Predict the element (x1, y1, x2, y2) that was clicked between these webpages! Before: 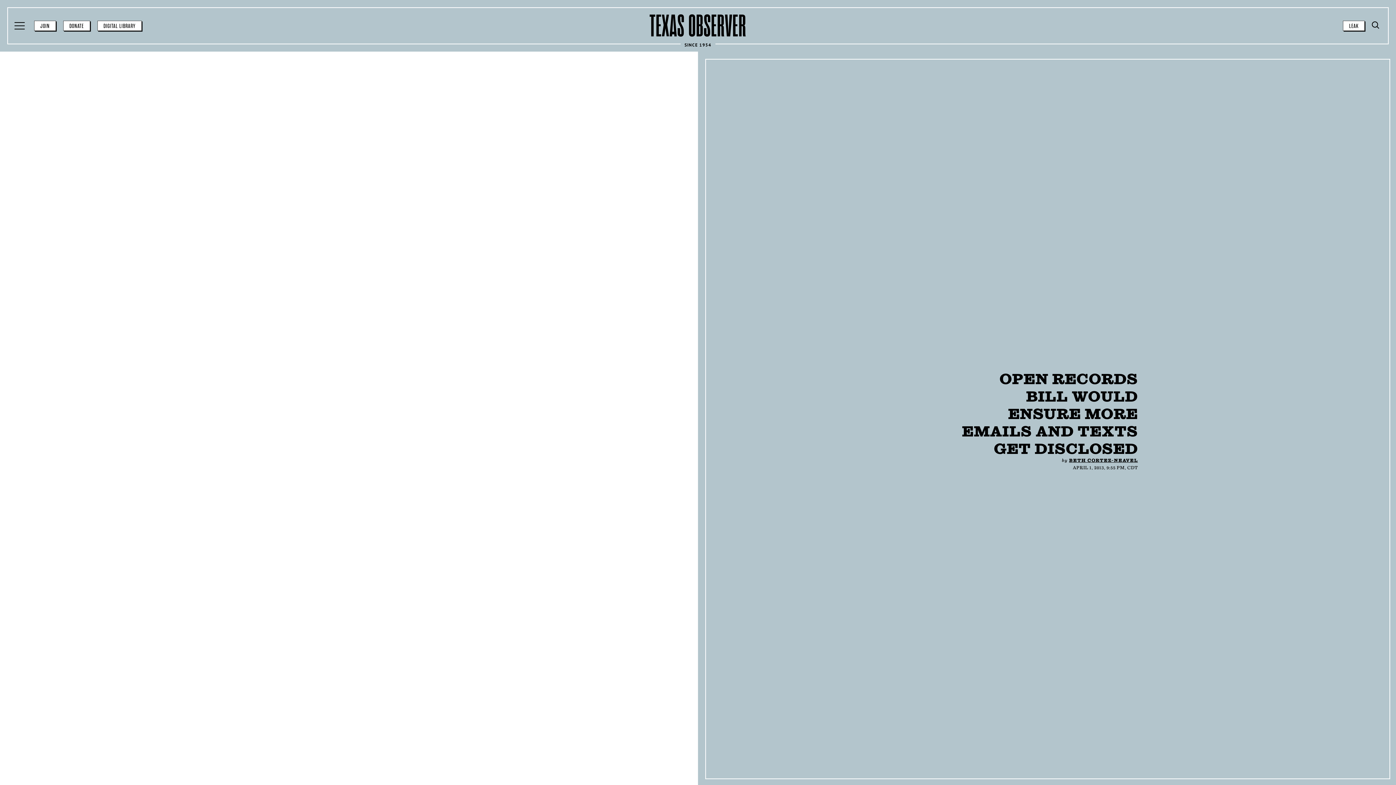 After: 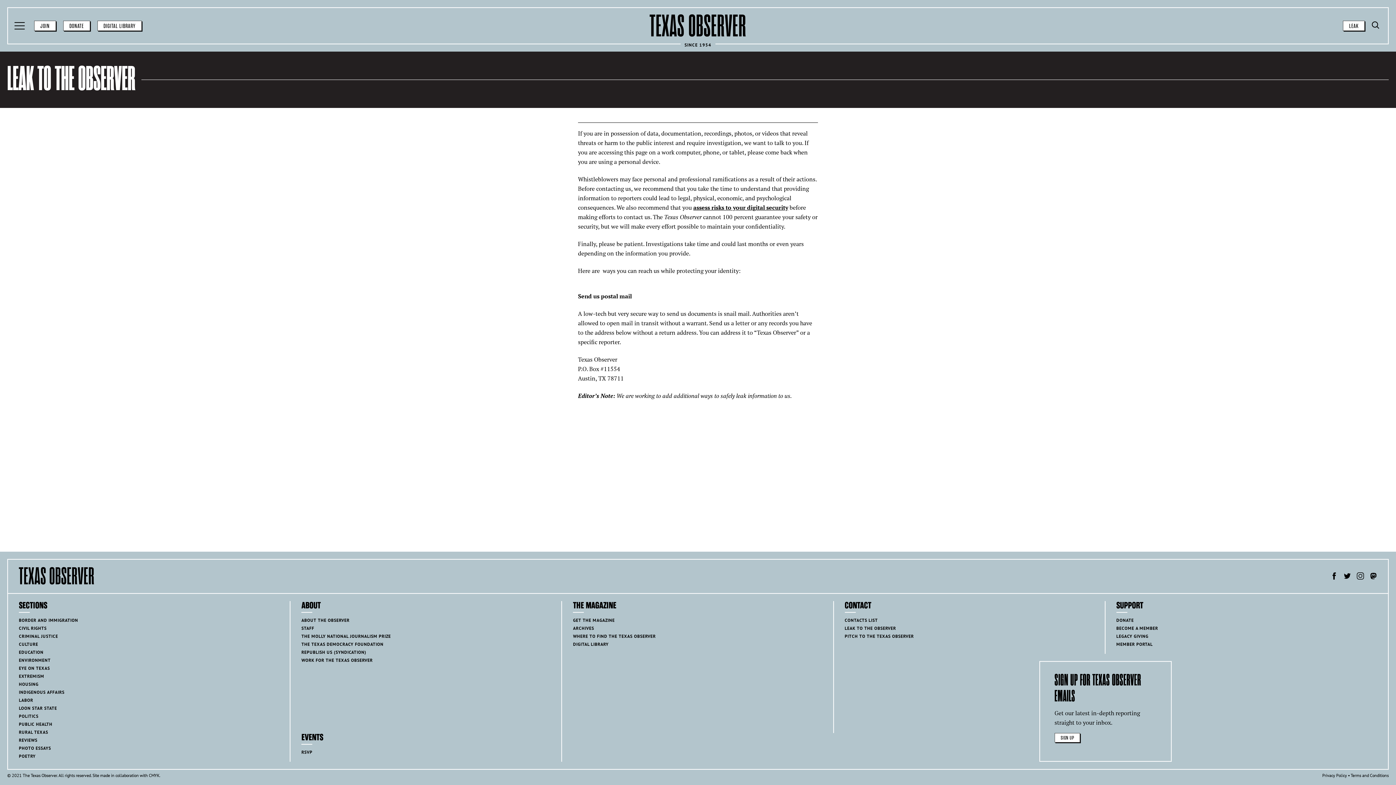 Action: bbox: (1343, 20, 1365, 30) label: LEAK